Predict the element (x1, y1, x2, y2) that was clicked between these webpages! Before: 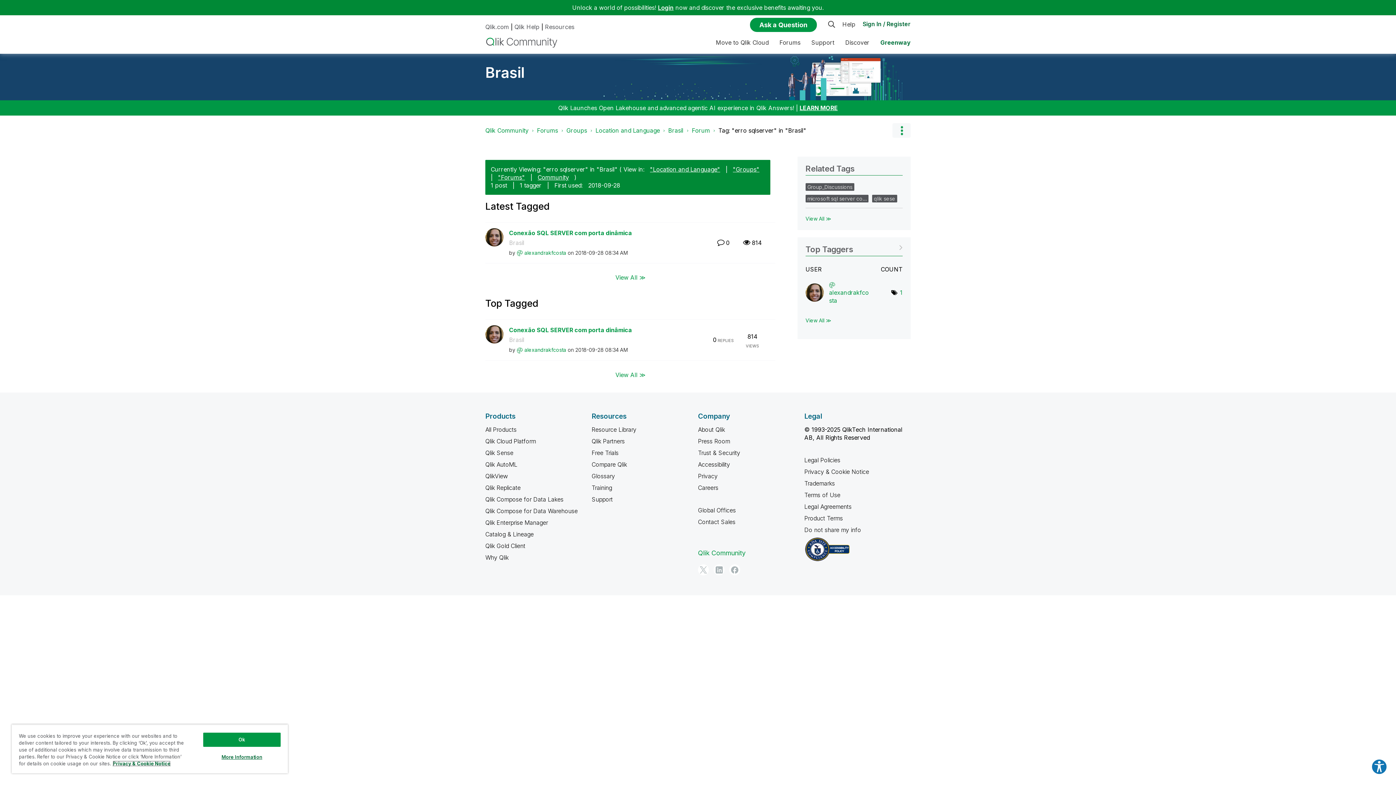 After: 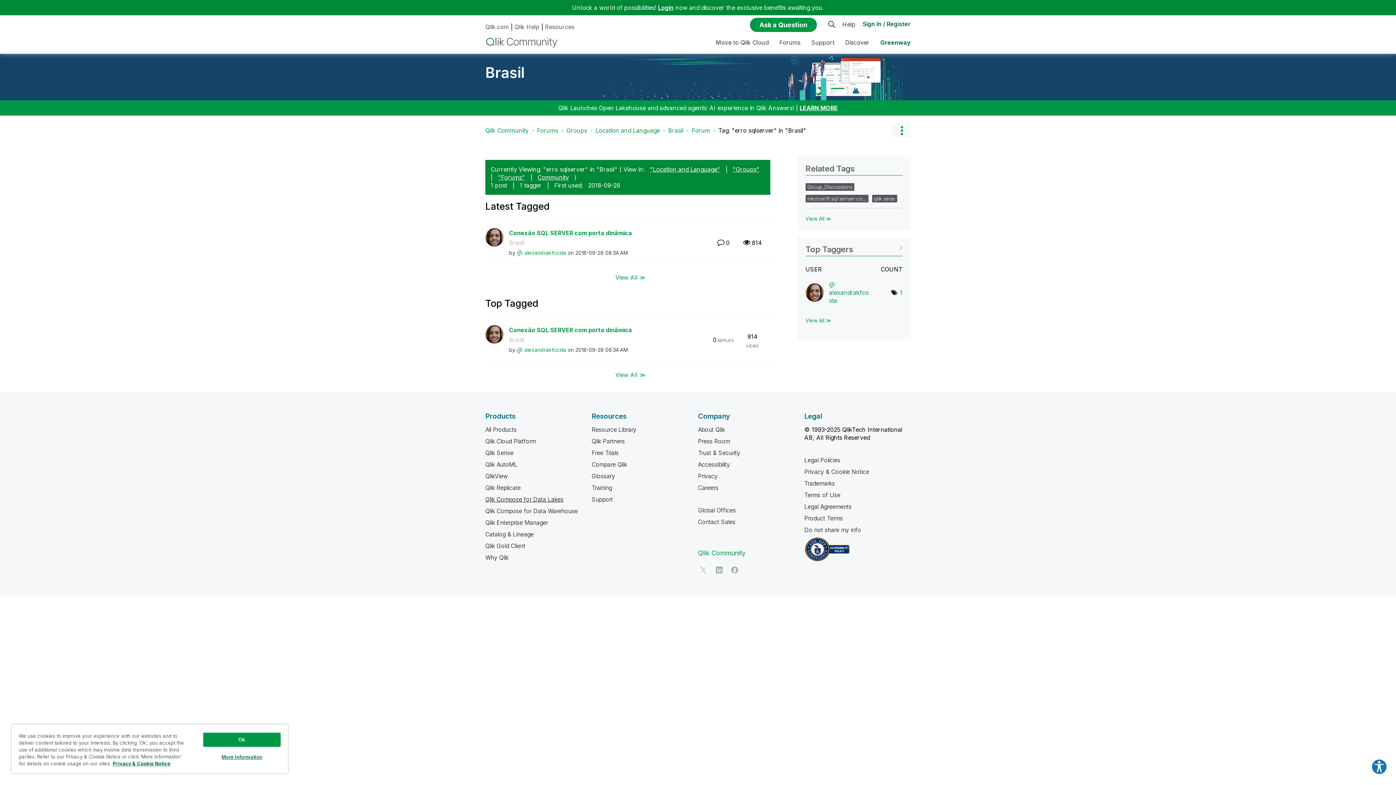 Action: bbox: (485, 496, 563, 503) label: Qlik Compose for Data Lakes